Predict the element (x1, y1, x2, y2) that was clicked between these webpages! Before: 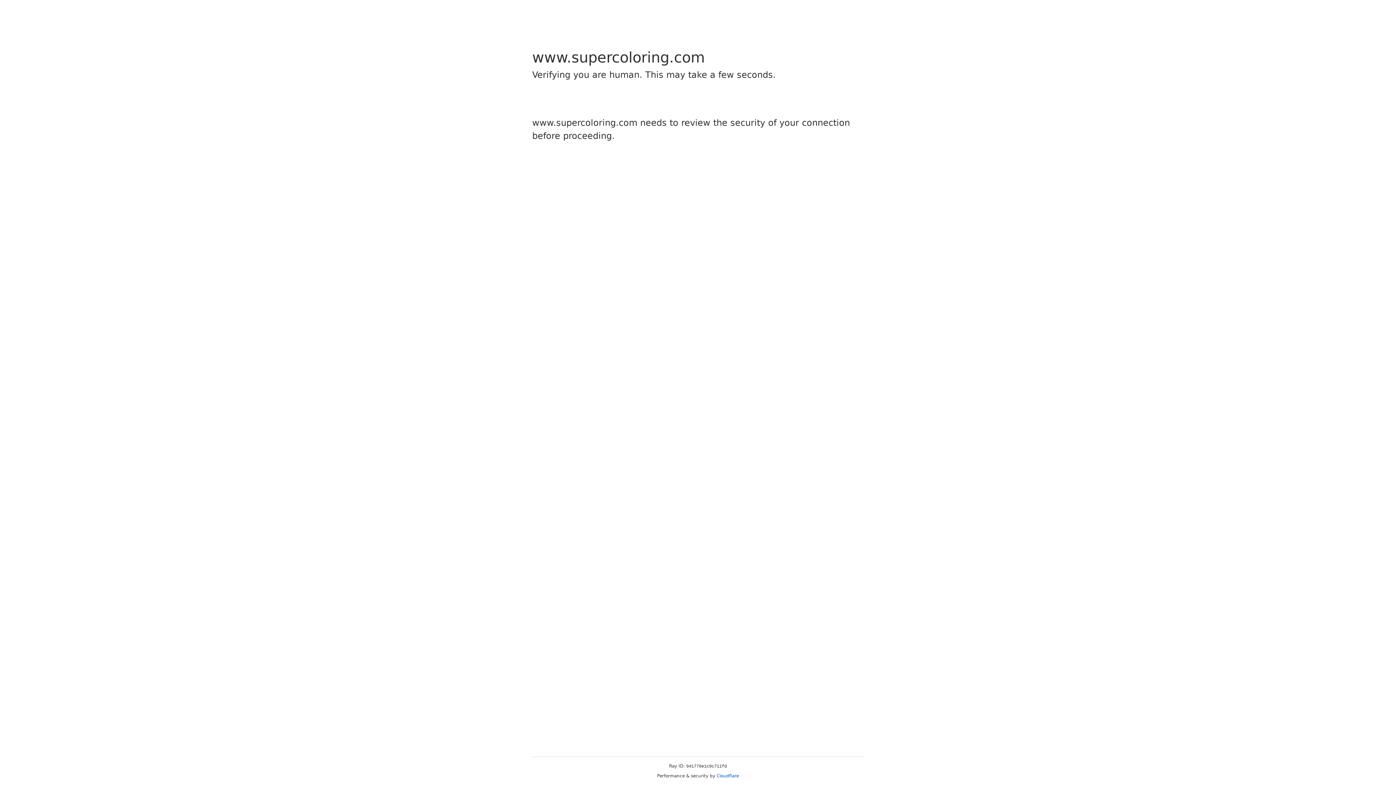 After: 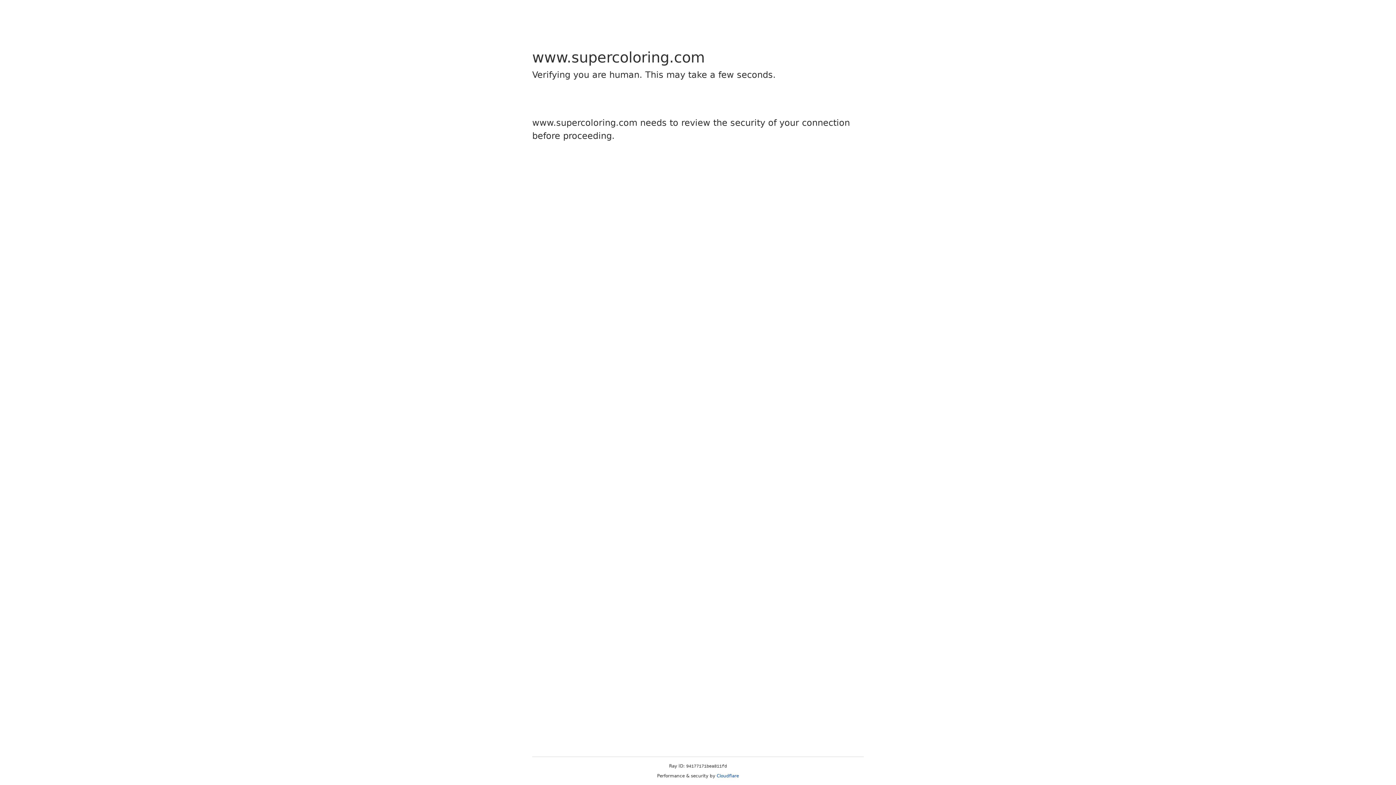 Action: bbox: (716, 773, 739, 778) label: Cloudflare